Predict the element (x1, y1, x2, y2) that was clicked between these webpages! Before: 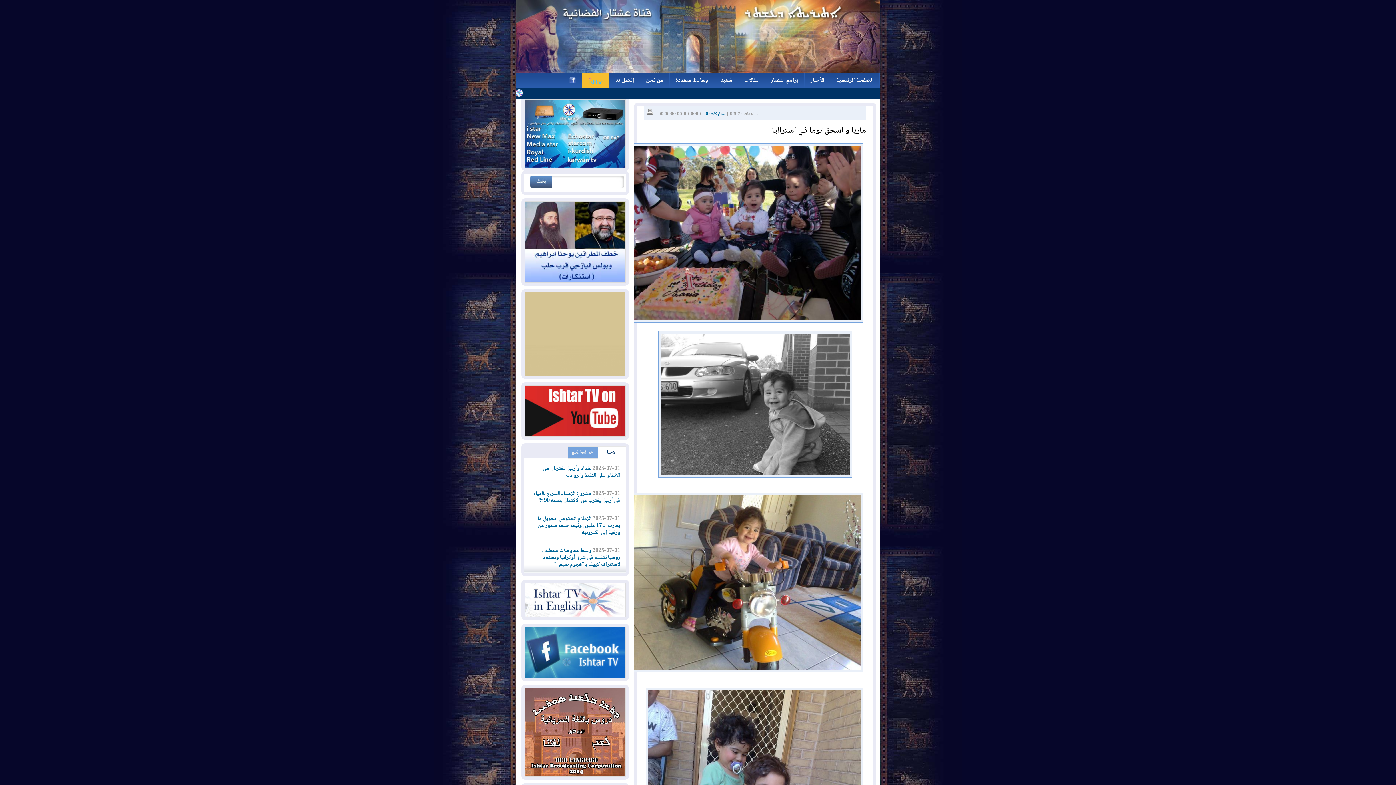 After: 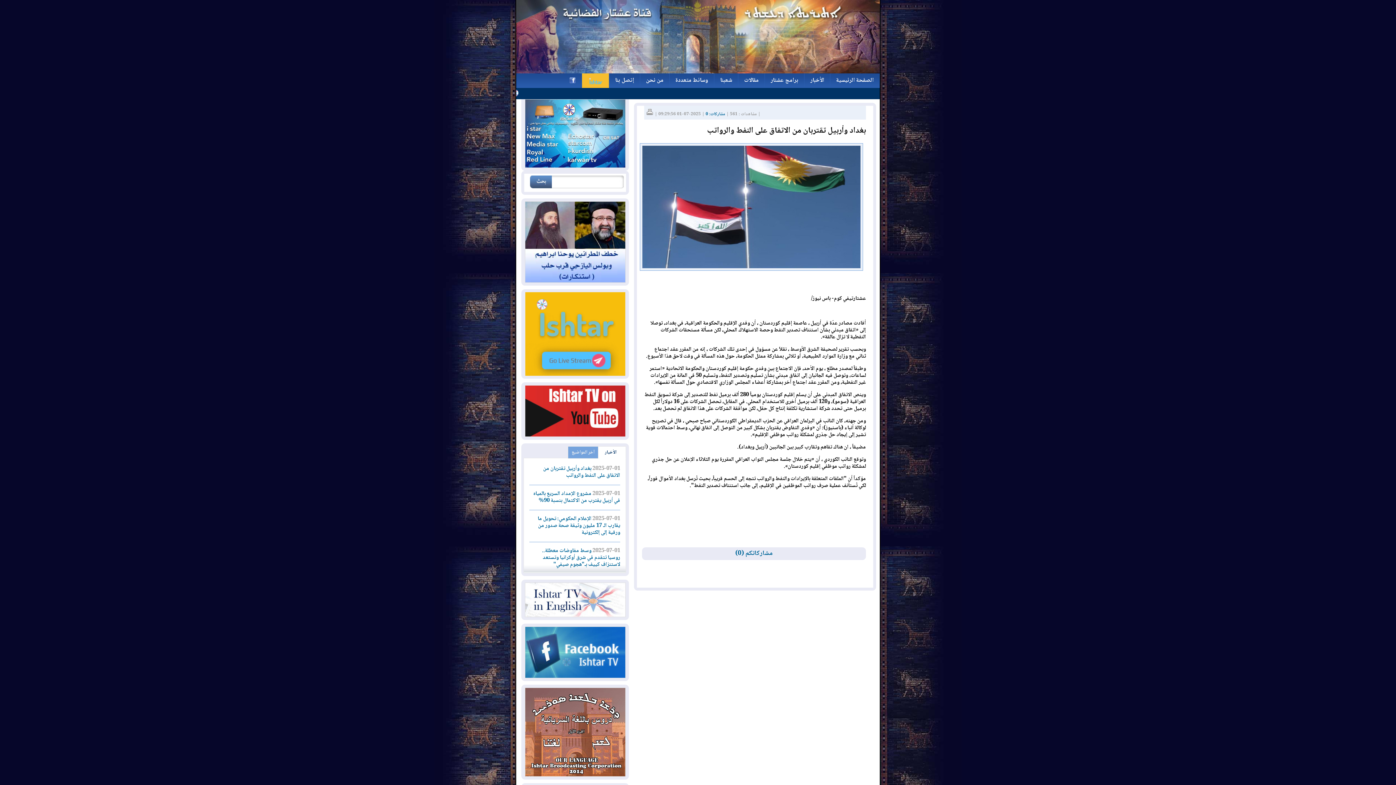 Action: bbox: (543, 464, 620, 480) label: بغداد وأربيل تقتربان من الاتفاق على النفط والرواتب